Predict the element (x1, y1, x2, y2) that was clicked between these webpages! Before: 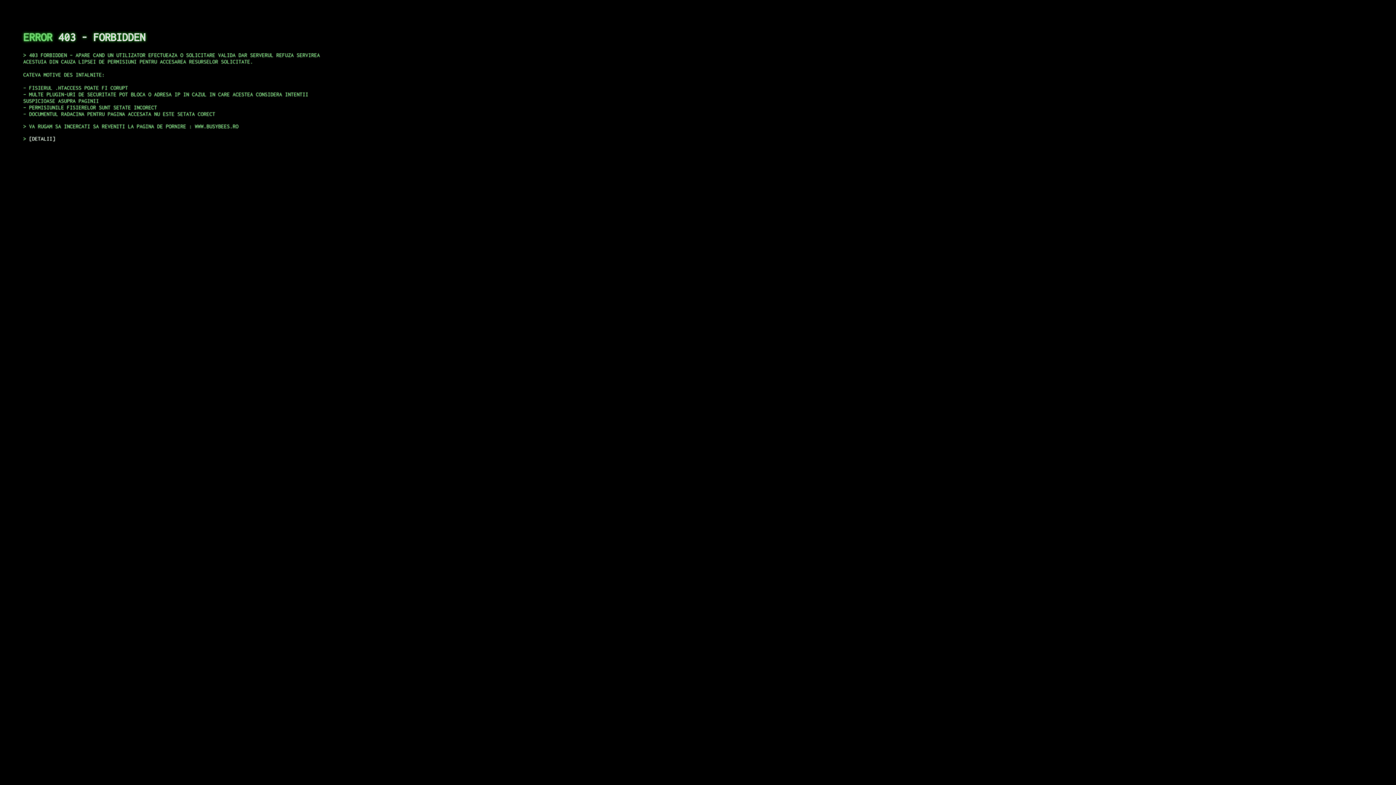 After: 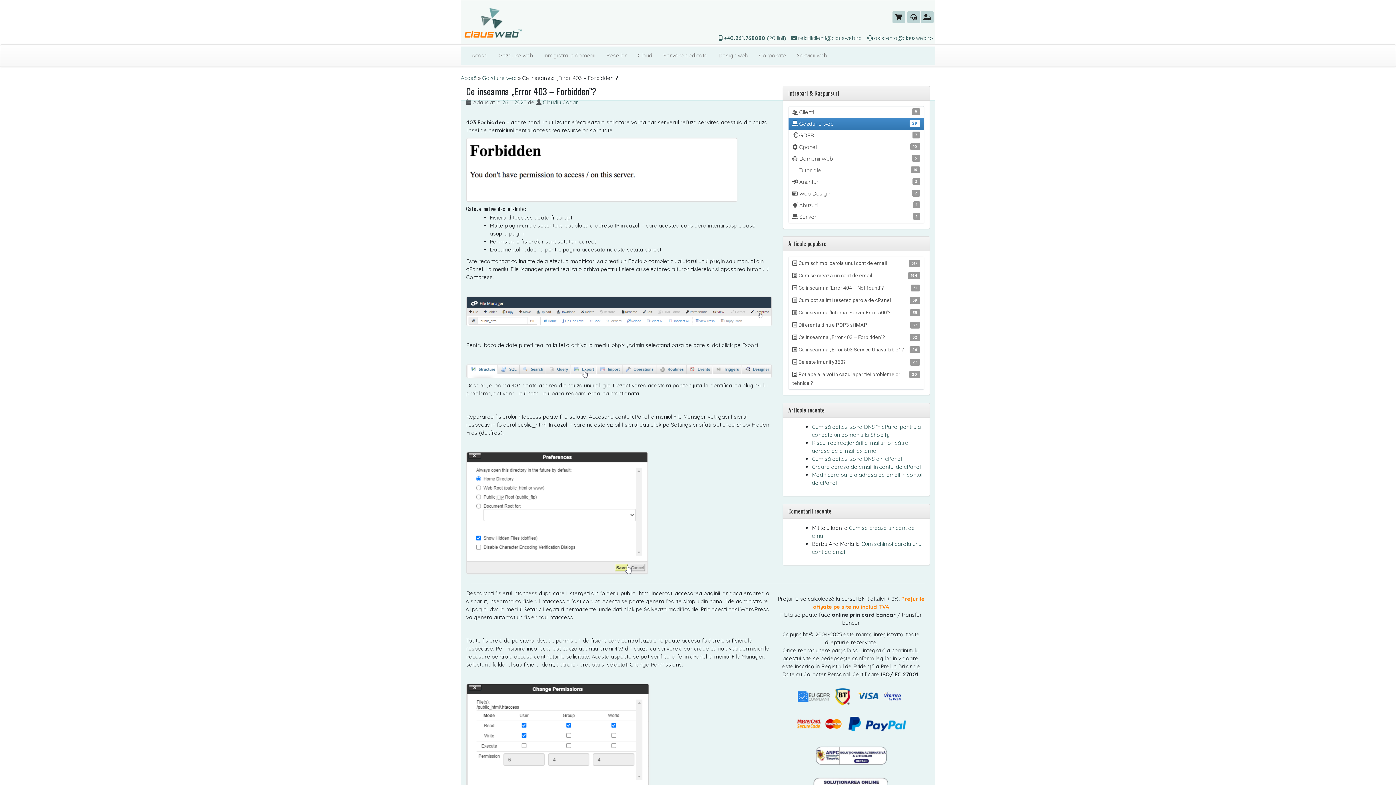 Action: bbox: (29, 135, 55, 141) label: DETALII